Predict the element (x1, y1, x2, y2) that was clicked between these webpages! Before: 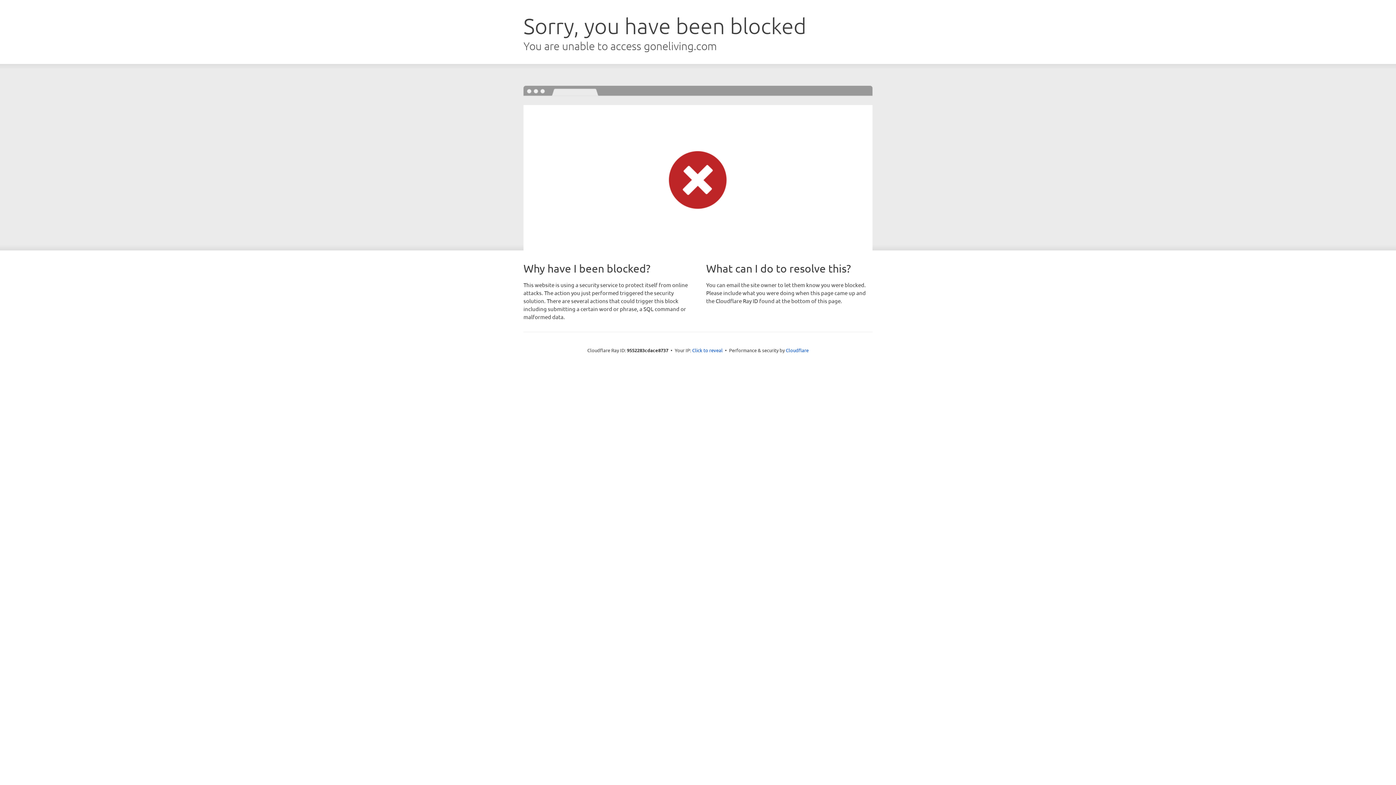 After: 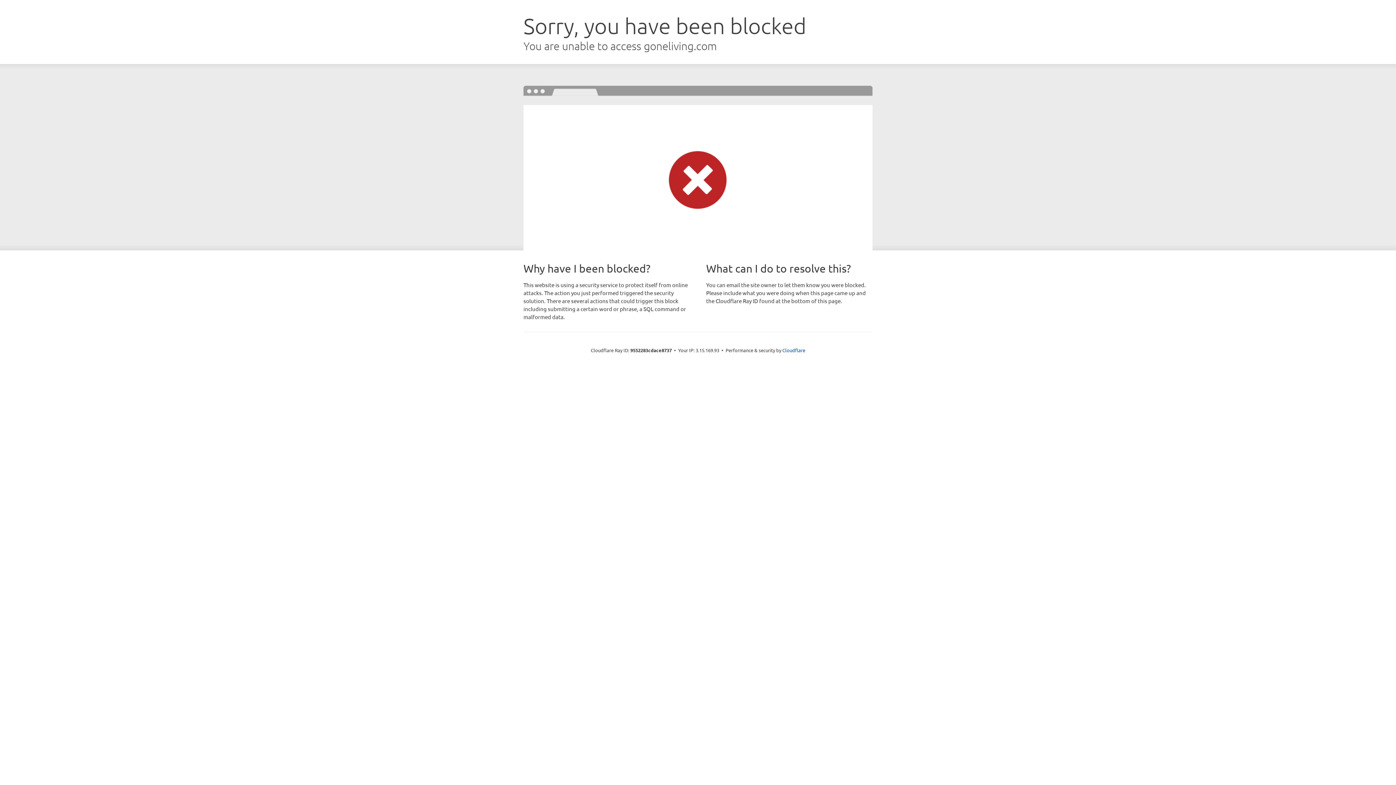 Action: bbox: (692, 346, 722, 353) label: Click to reveal